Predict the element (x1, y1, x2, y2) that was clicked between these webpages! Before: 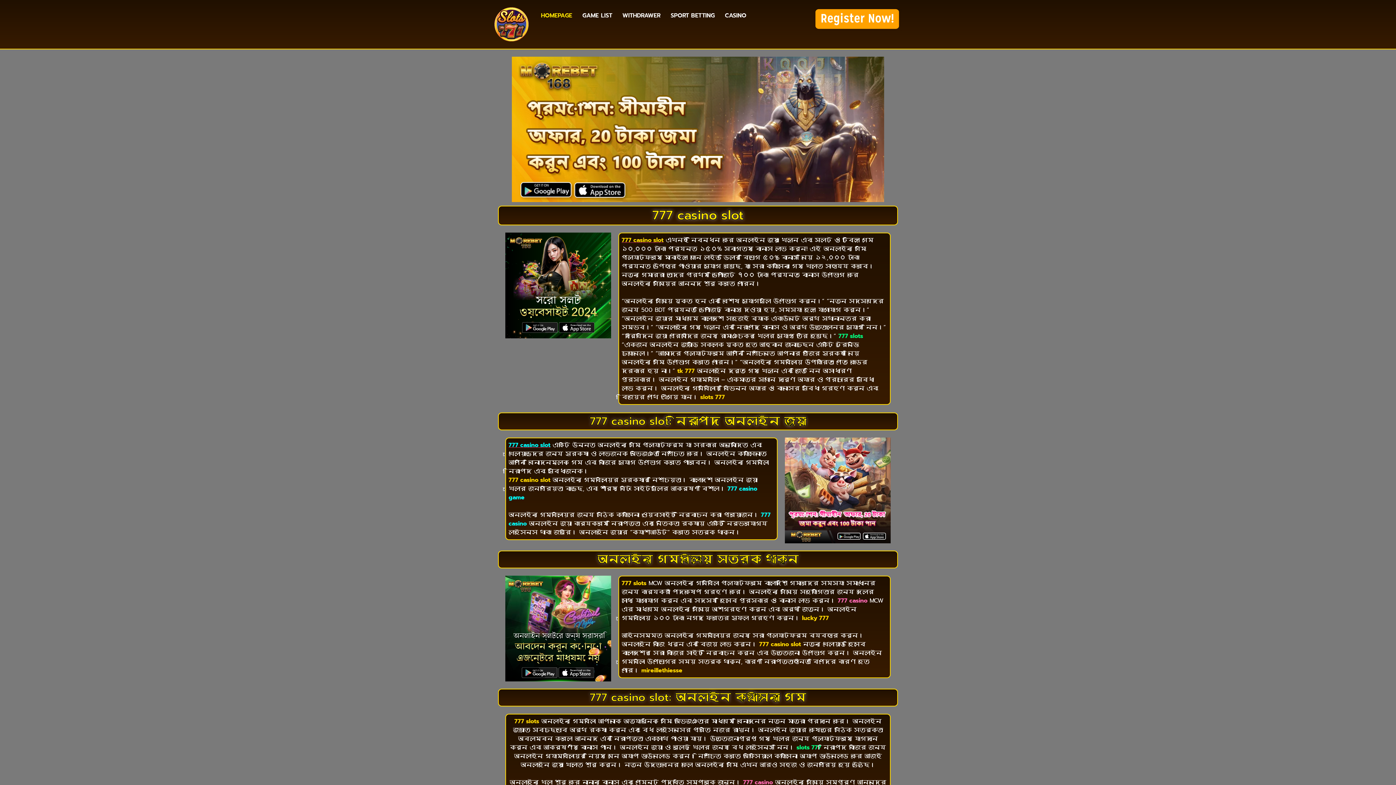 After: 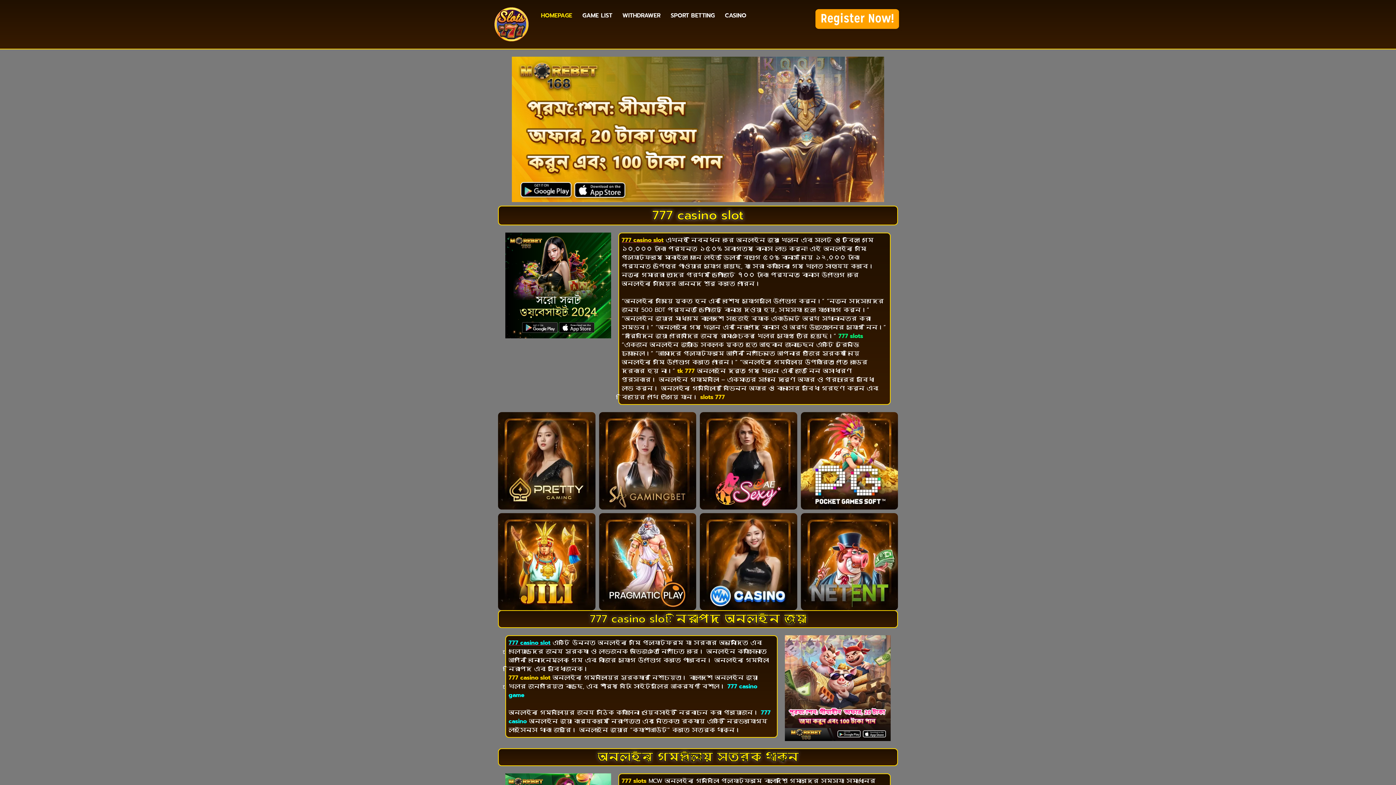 Action: bbox: (505, 232, 611, 338)